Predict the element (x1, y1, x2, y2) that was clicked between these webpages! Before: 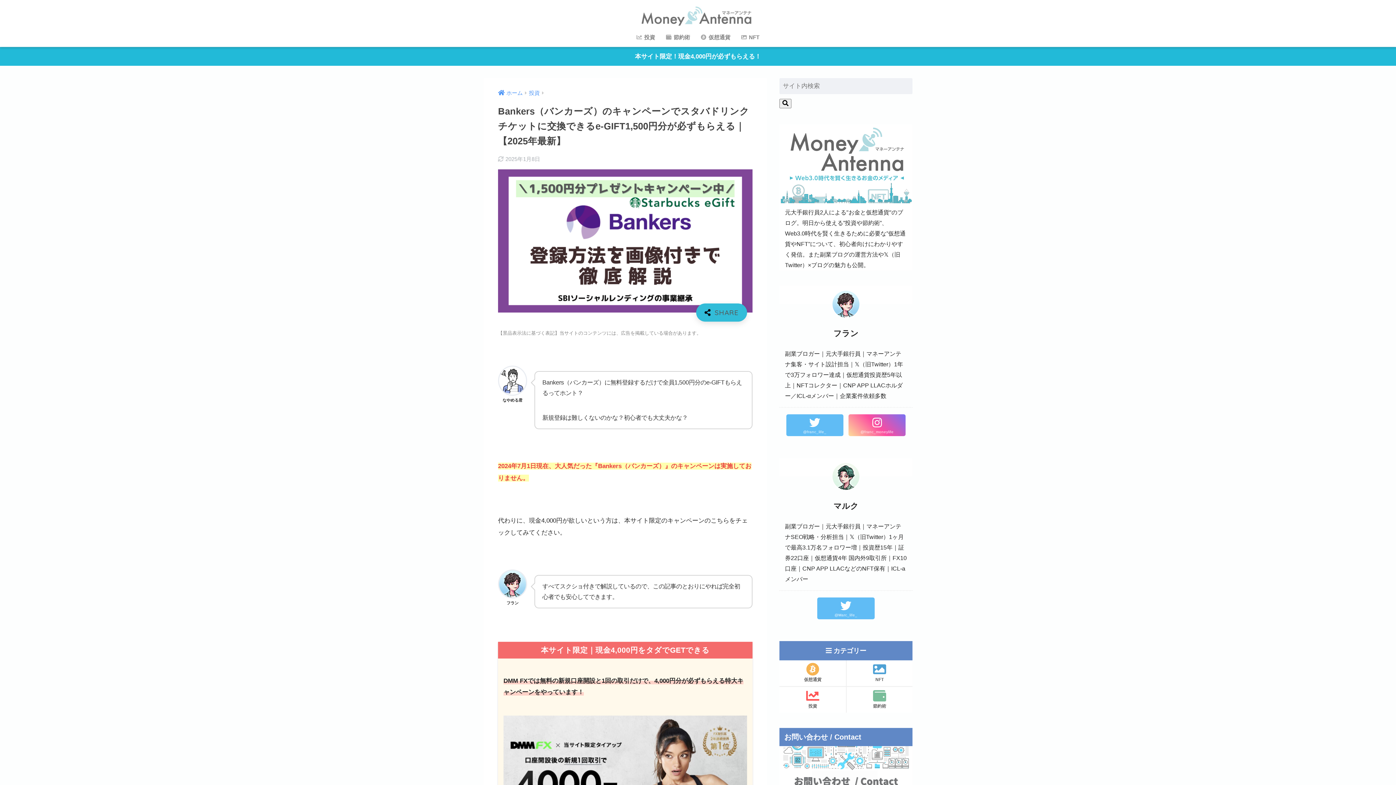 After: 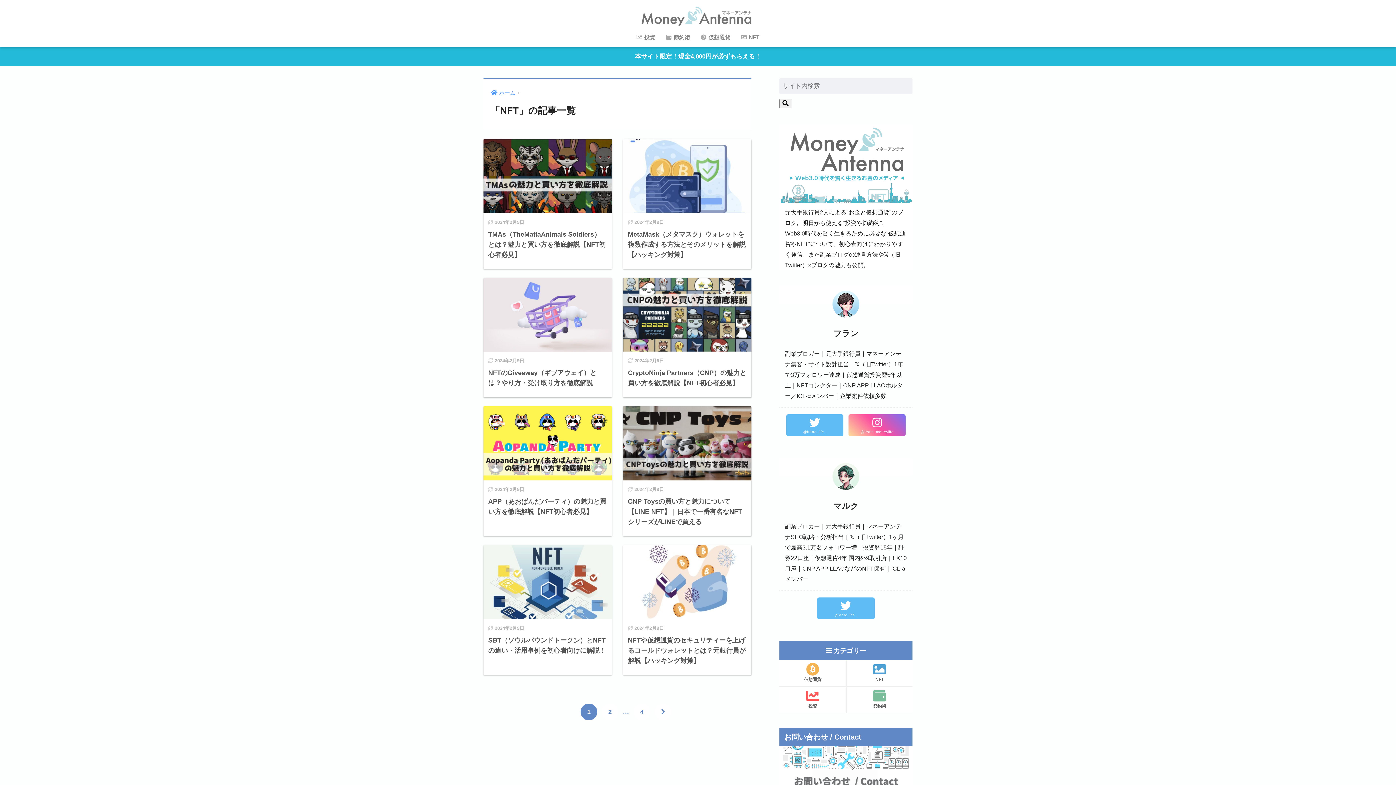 Action: bbox: (736, 29, 765, 46) label:  NFT